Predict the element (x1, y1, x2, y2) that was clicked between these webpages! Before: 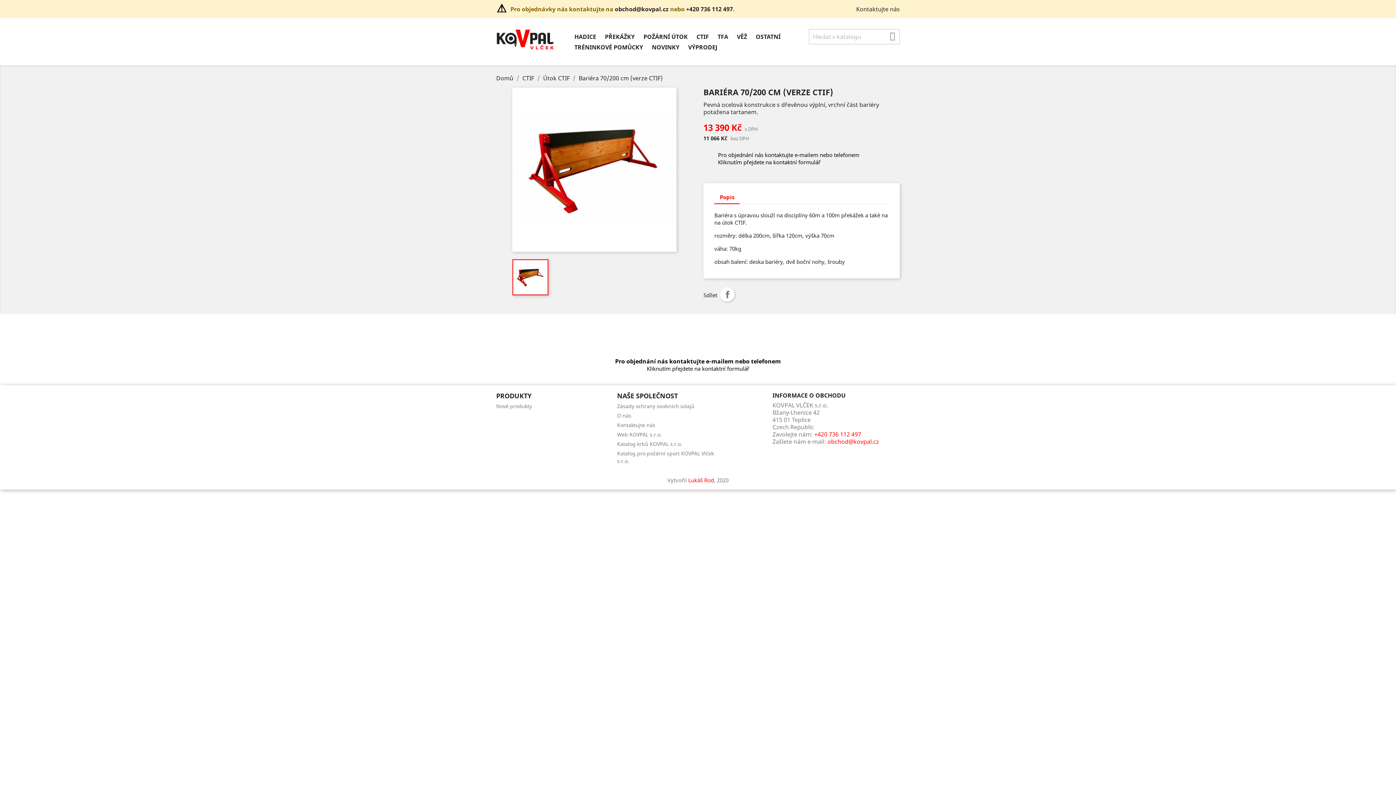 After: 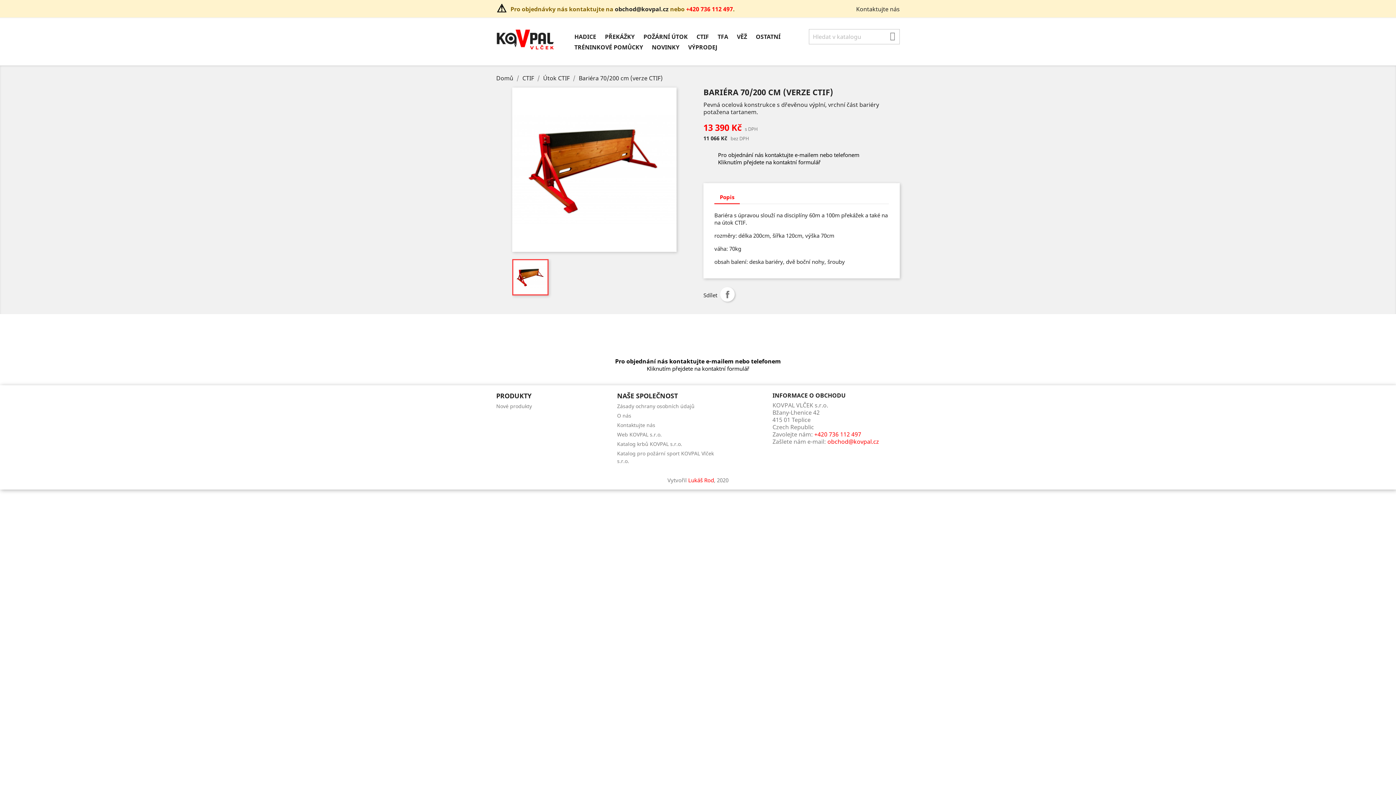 Action: label: +420 736 112 497 bbox: (686, 5, 733, 12)